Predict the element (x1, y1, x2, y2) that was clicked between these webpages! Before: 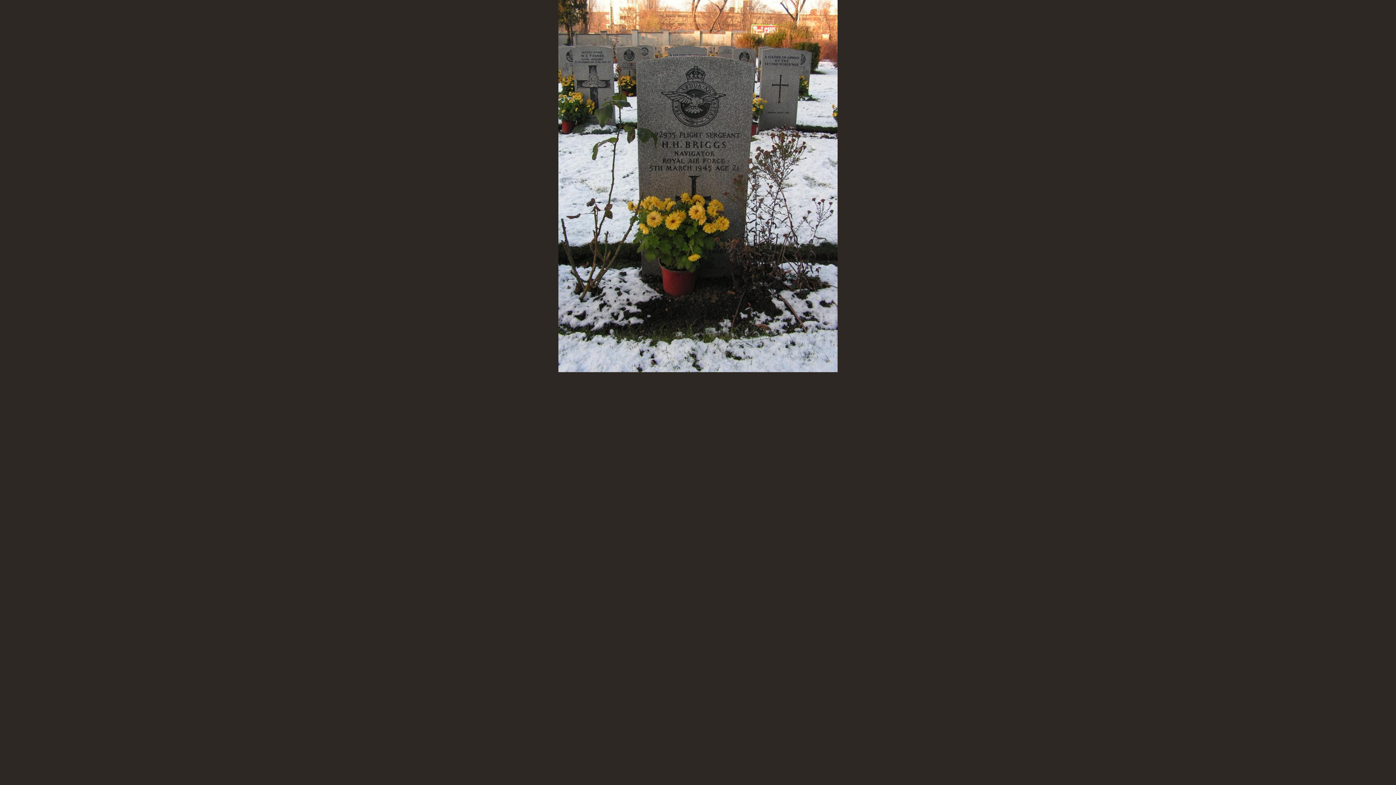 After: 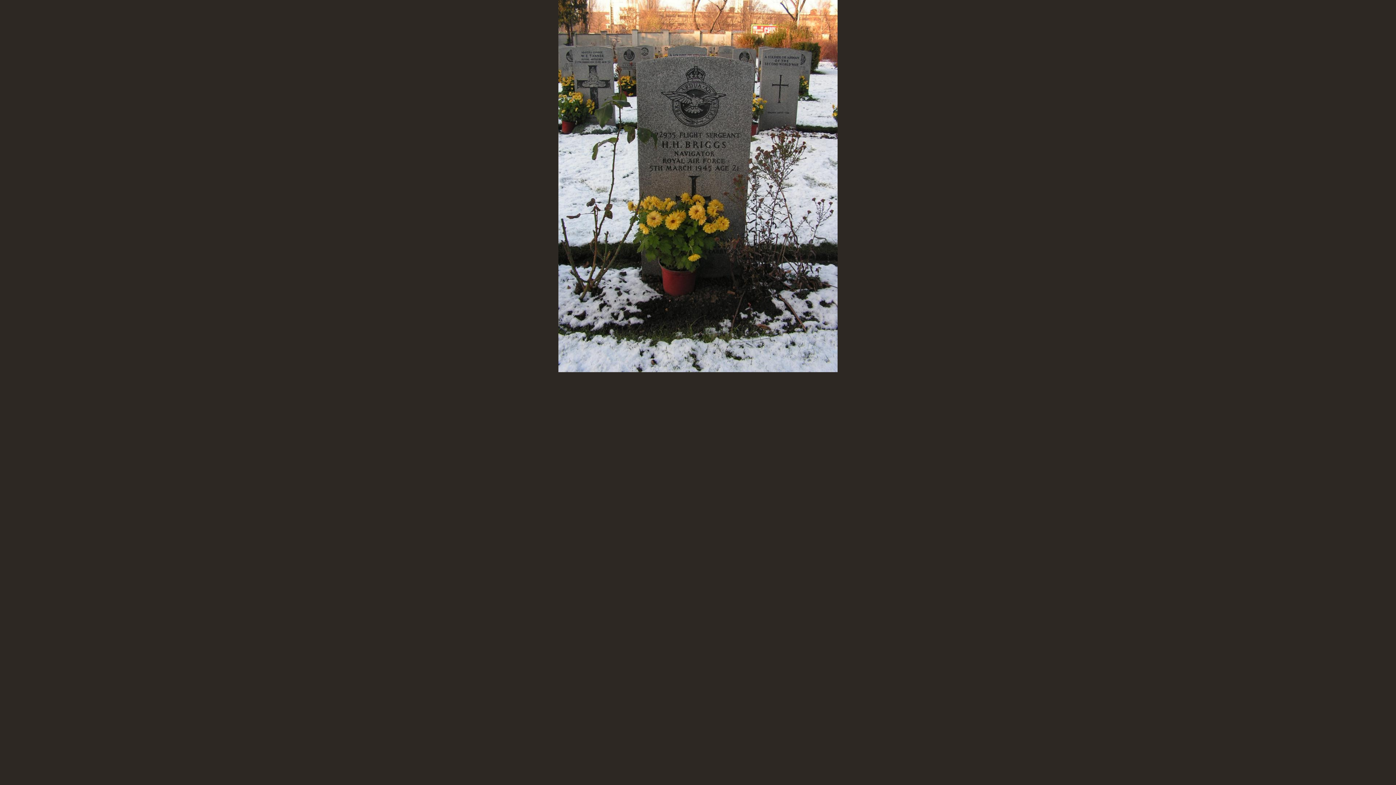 Action: bbox: (558, 368, 837, 373)